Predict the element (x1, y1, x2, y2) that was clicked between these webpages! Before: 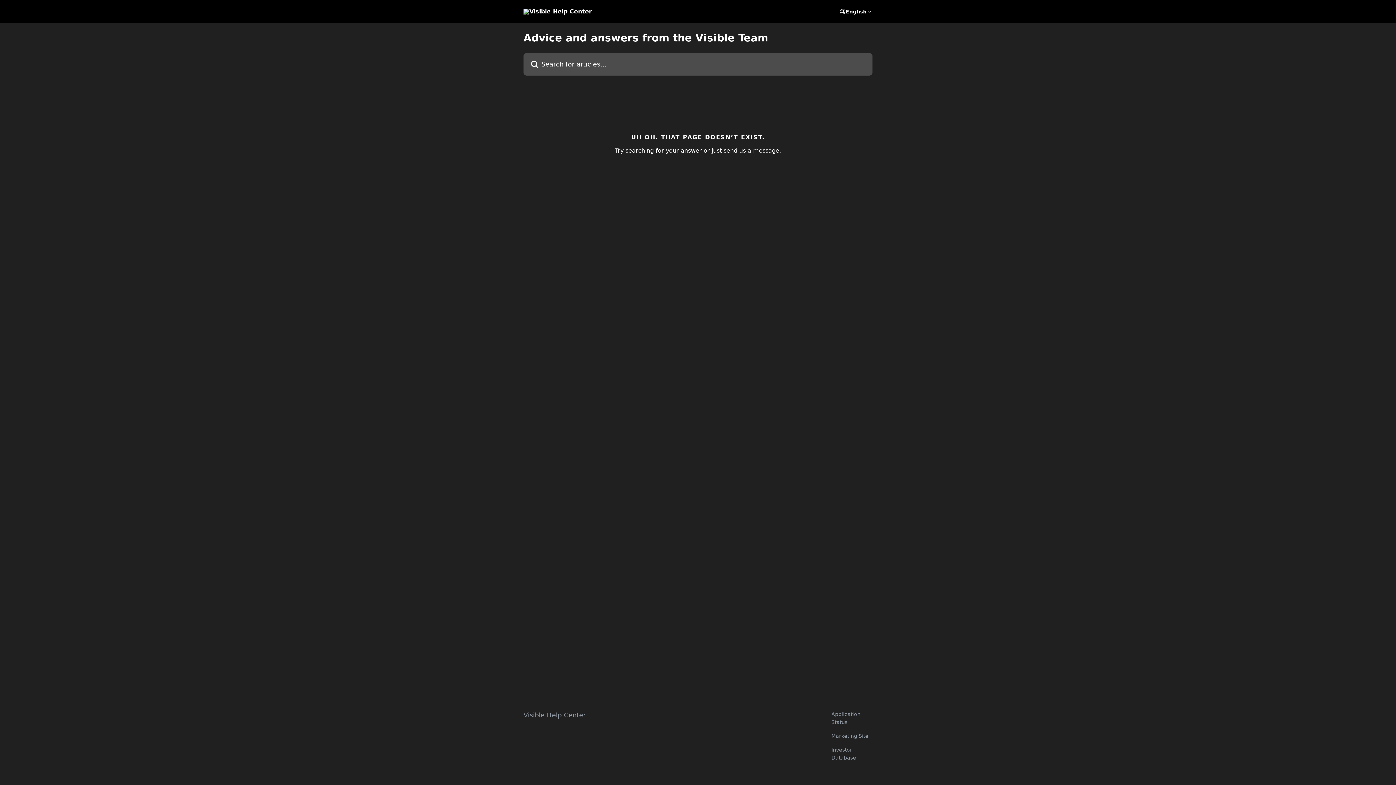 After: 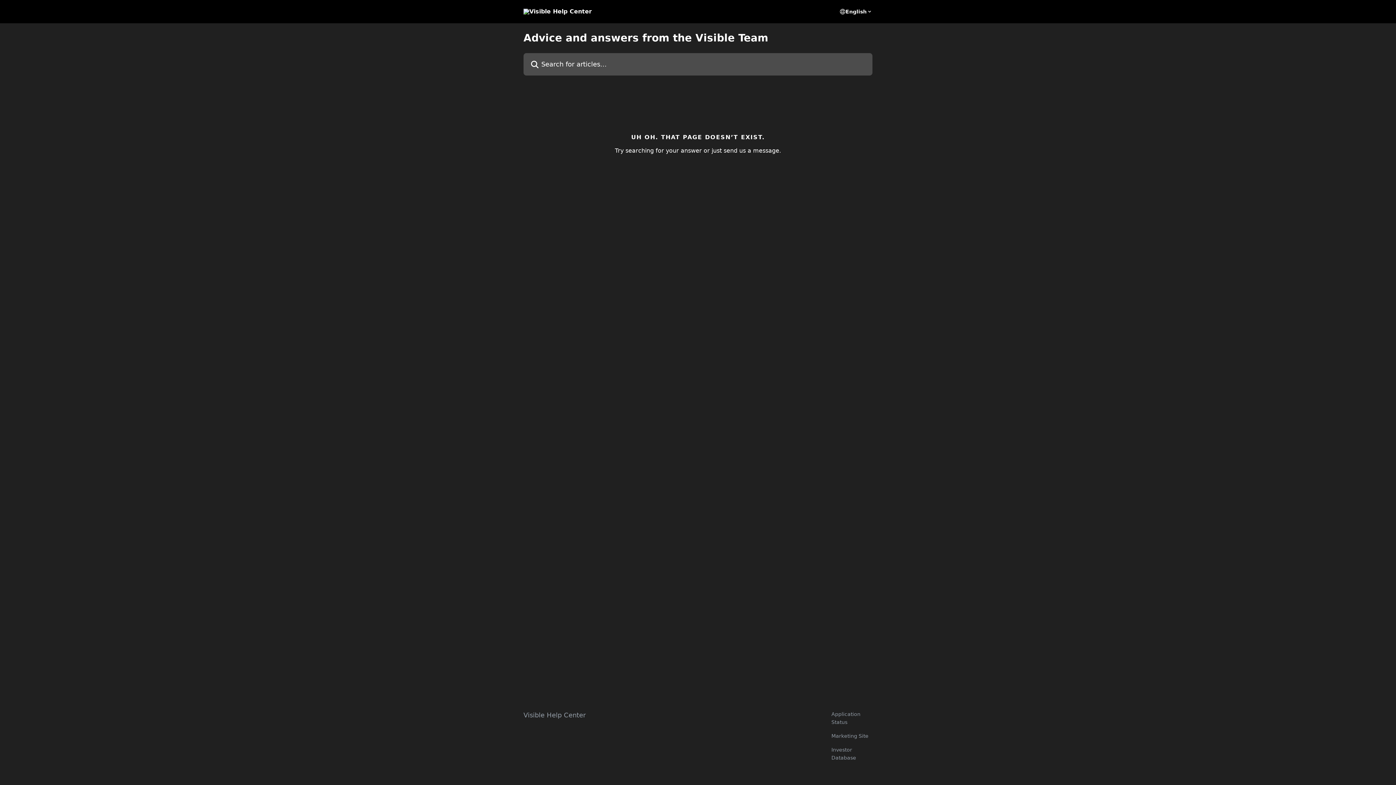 Action: label: Marketing Site bbox: (831, 733, 868, 739)